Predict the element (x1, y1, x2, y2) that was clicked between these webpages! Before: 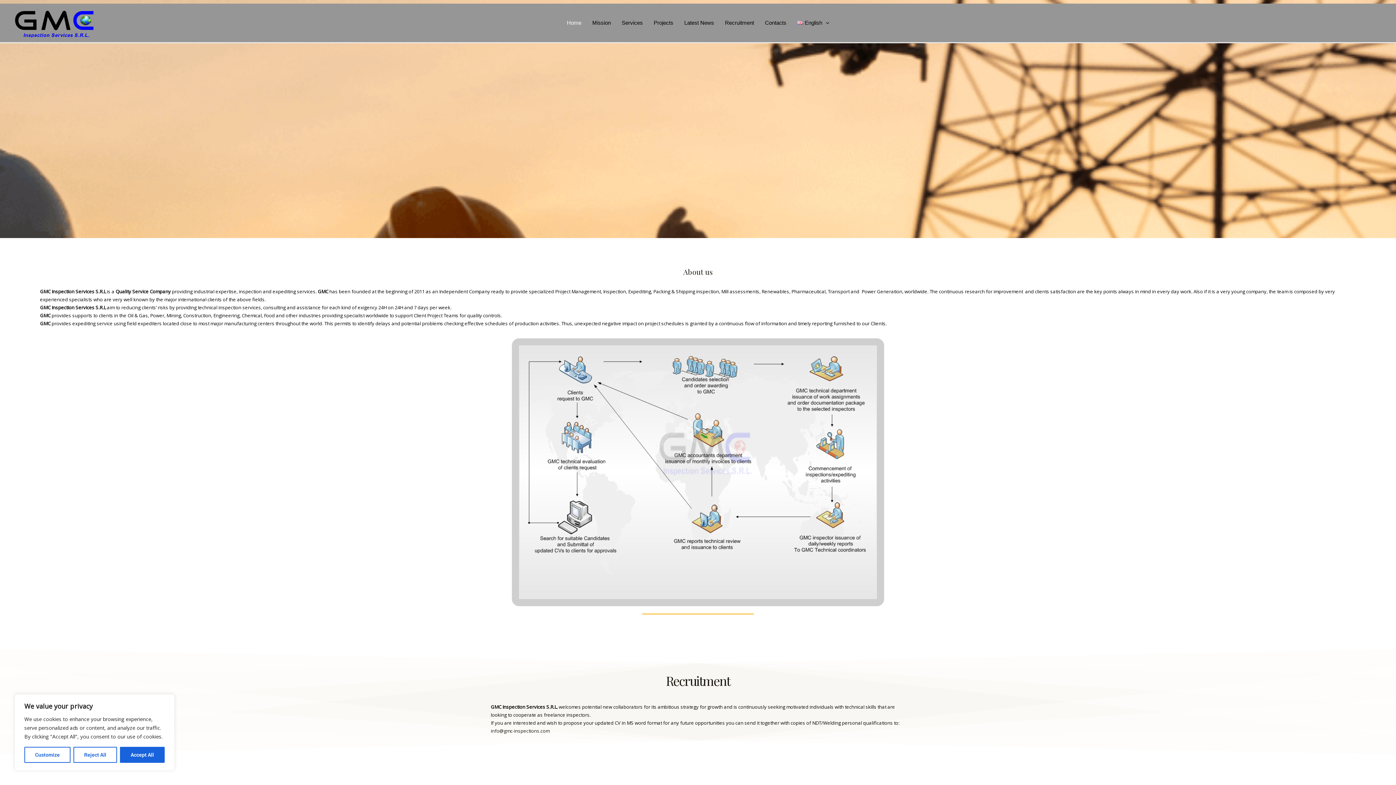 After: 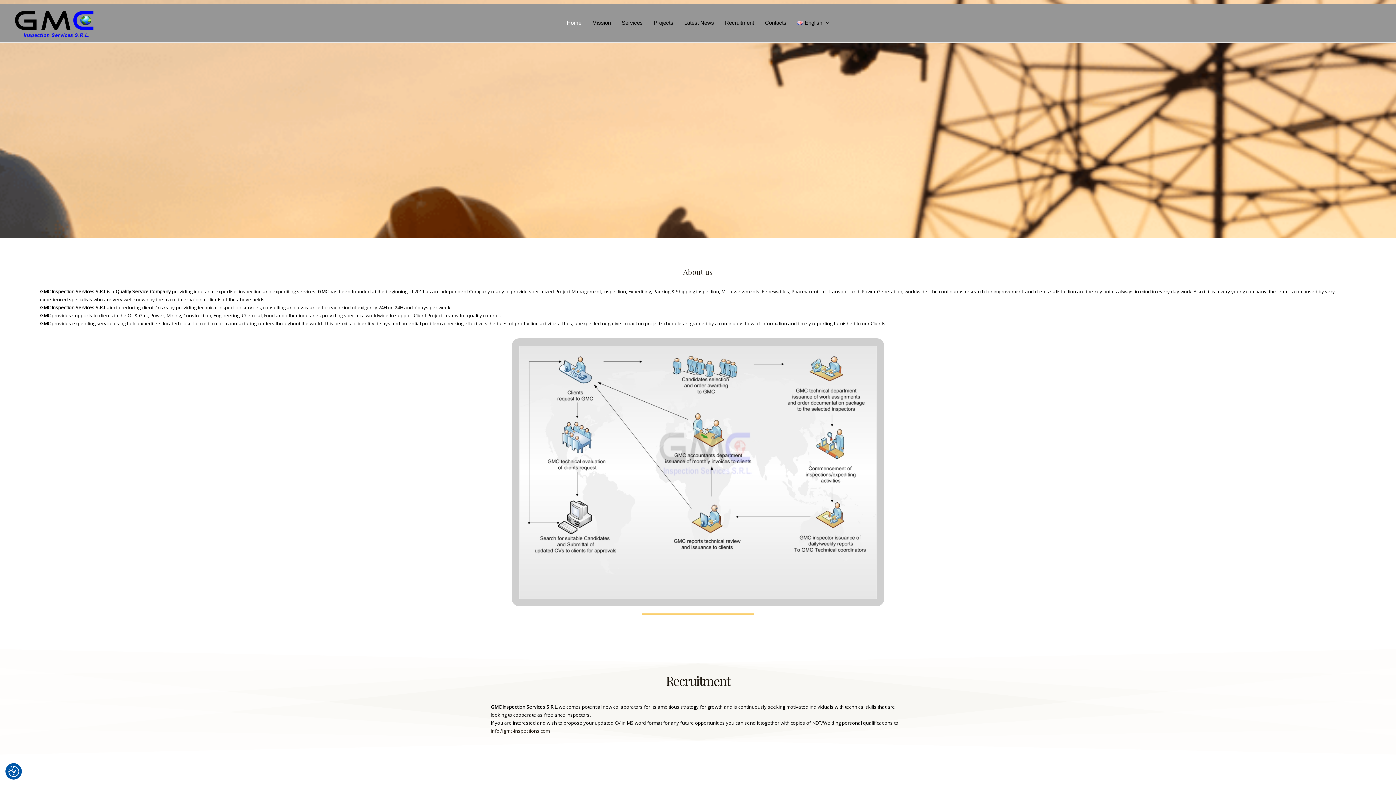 Action: label: Accept All bbox: (120, 747, 164, 763)